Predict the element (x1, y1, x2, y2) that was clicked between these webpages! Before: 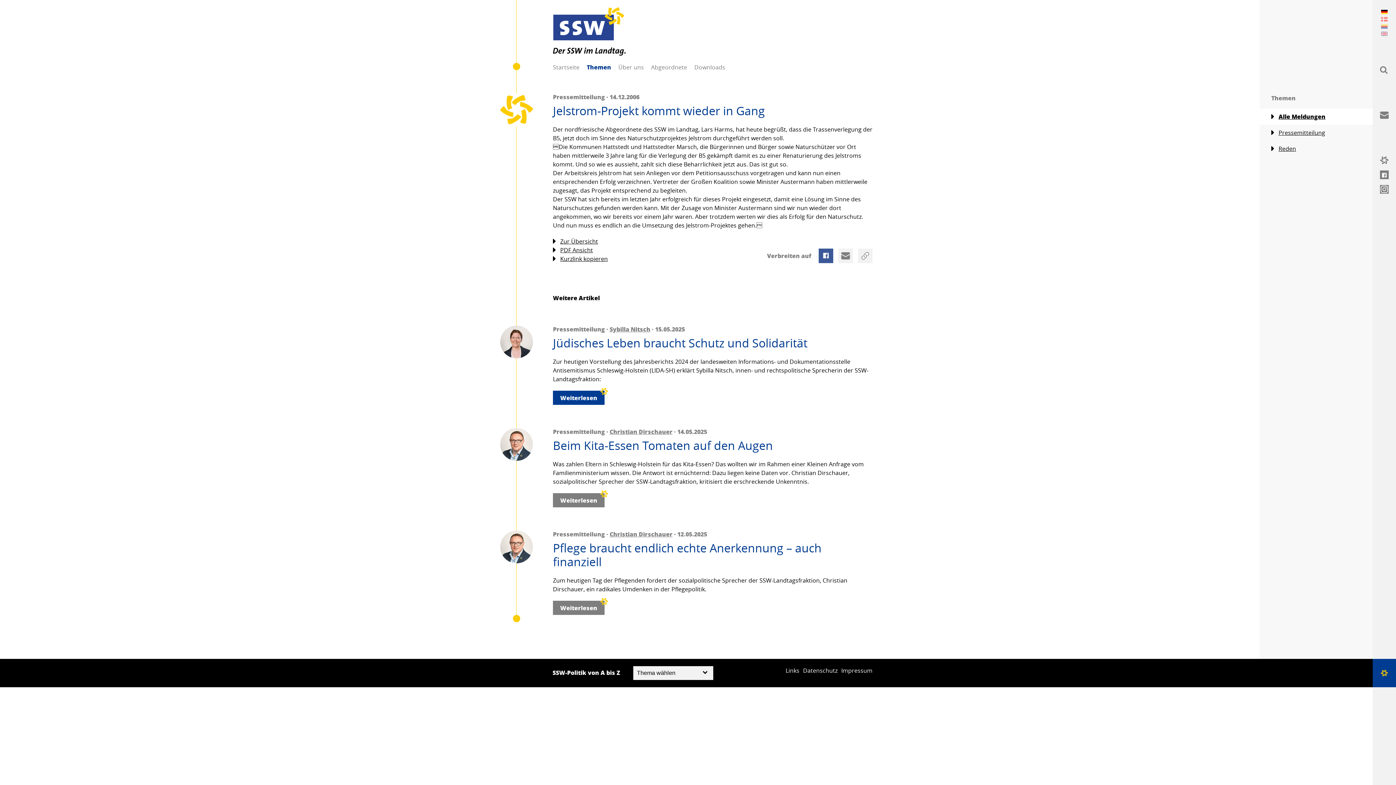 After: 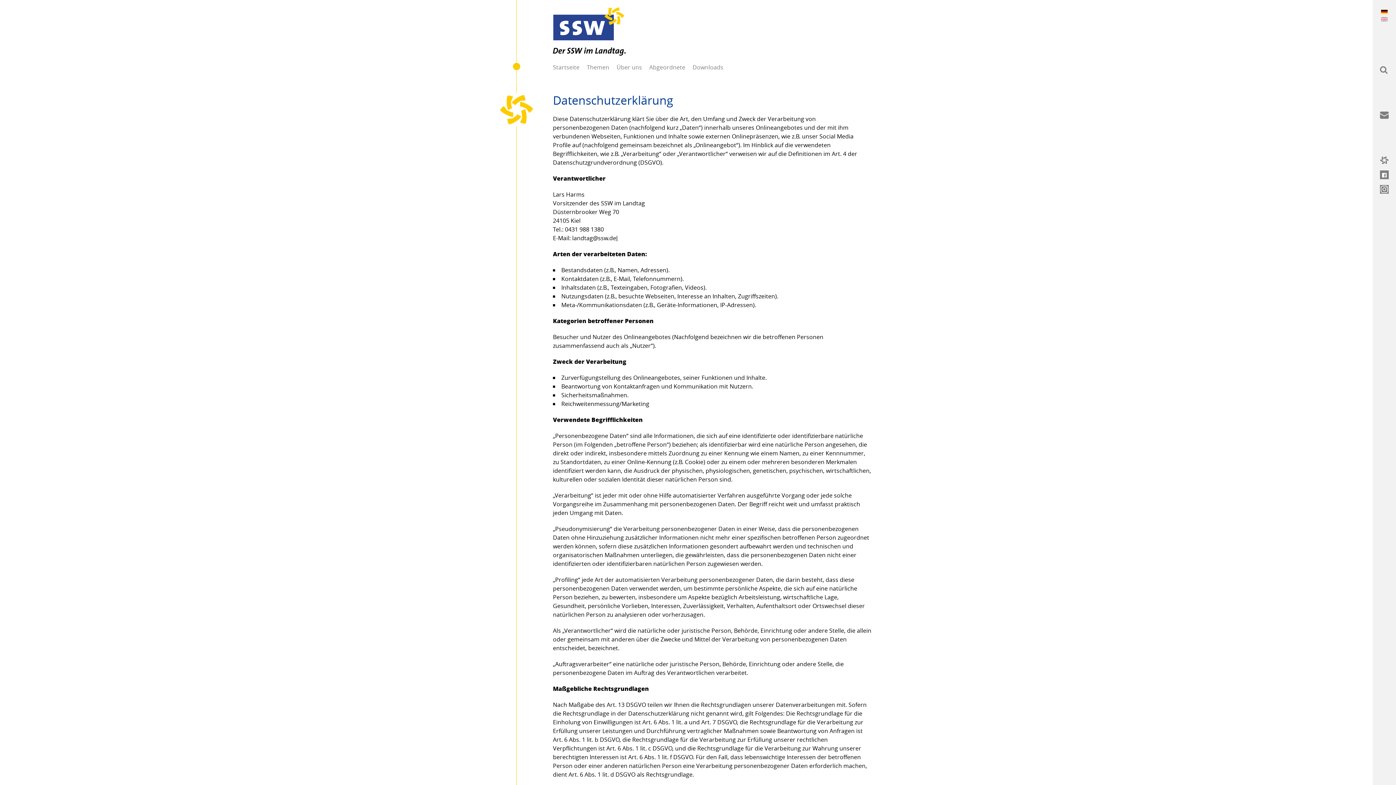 Action: label: Datenschutz bbox: (799, 666, 837, 675)